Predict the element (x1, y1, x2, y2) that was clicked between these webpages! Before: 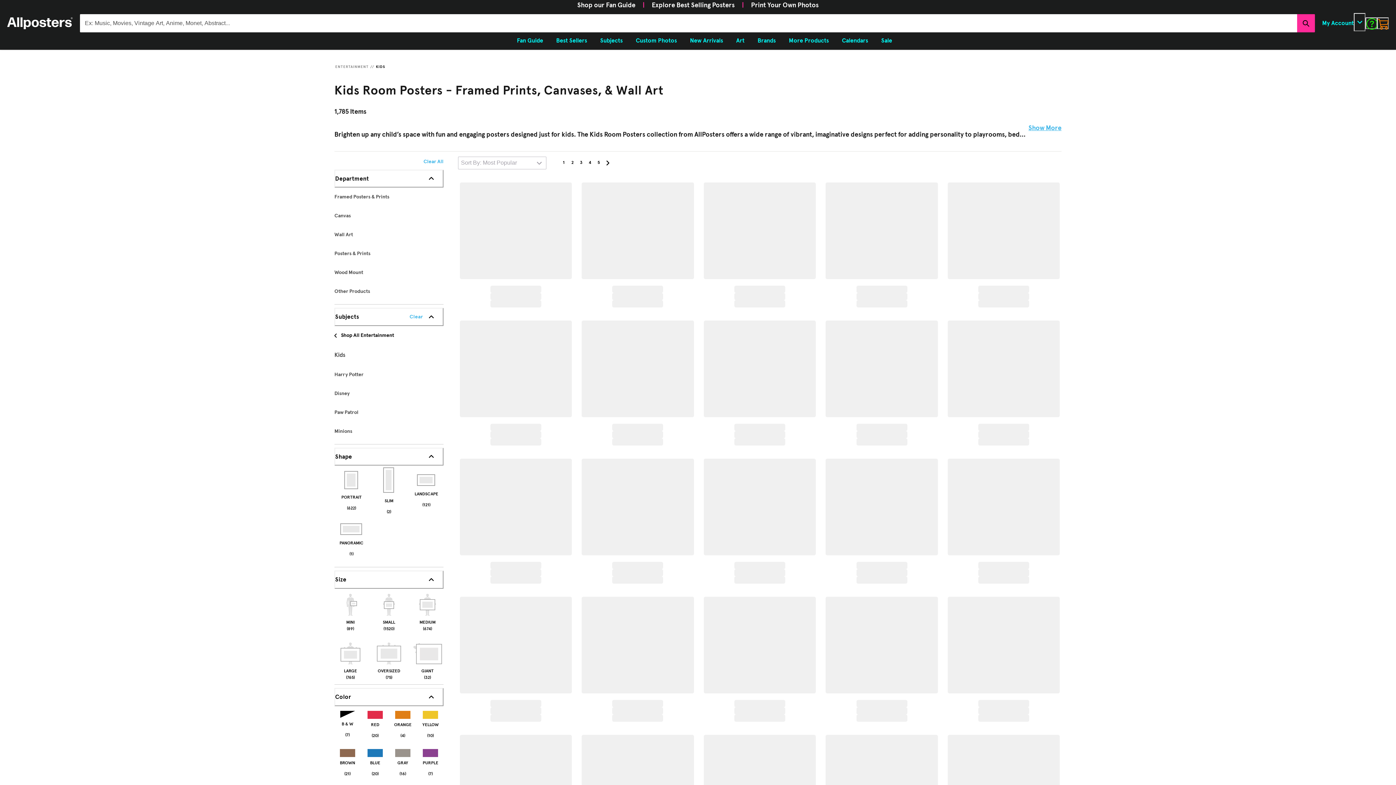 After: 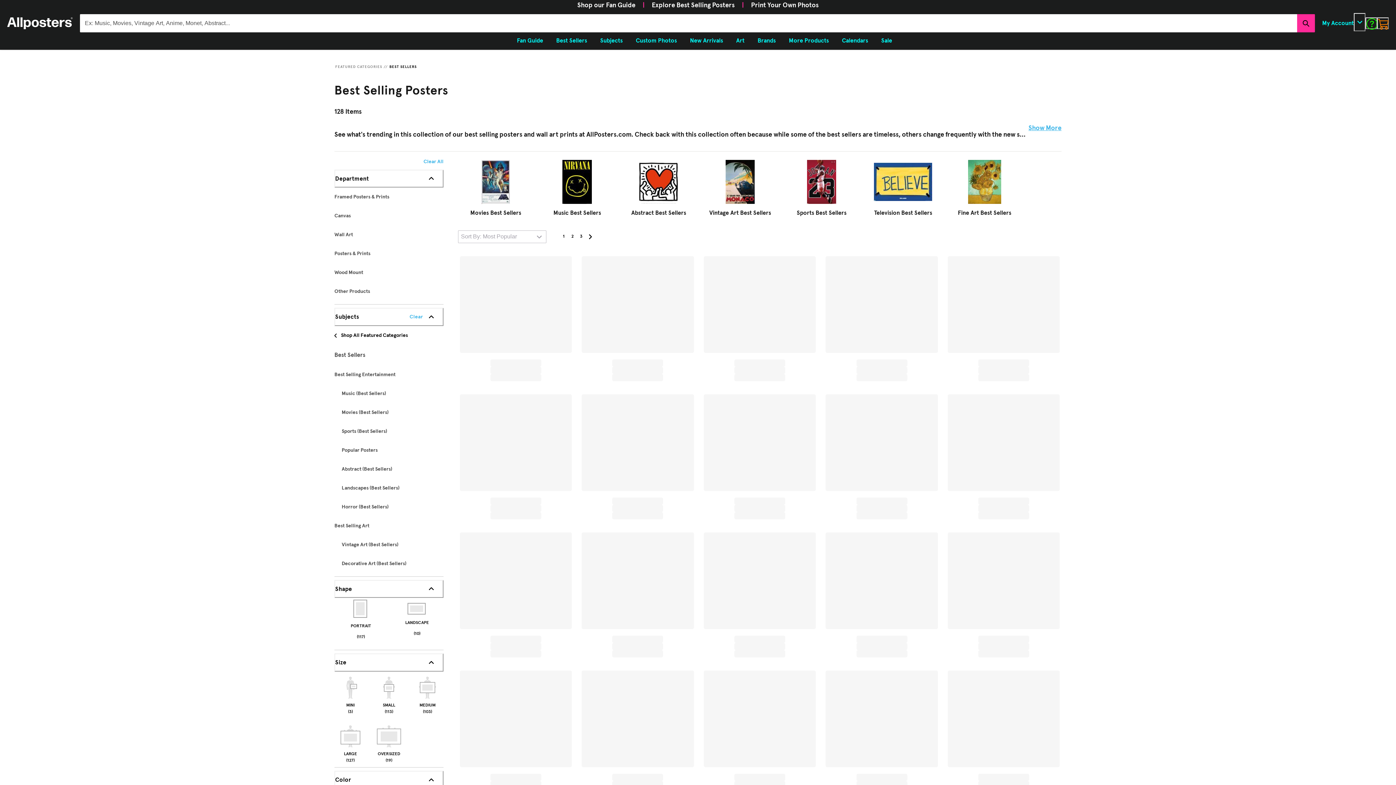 Action: label: Explore Best Selling Posters bbox: (652, 2, 734, 8)